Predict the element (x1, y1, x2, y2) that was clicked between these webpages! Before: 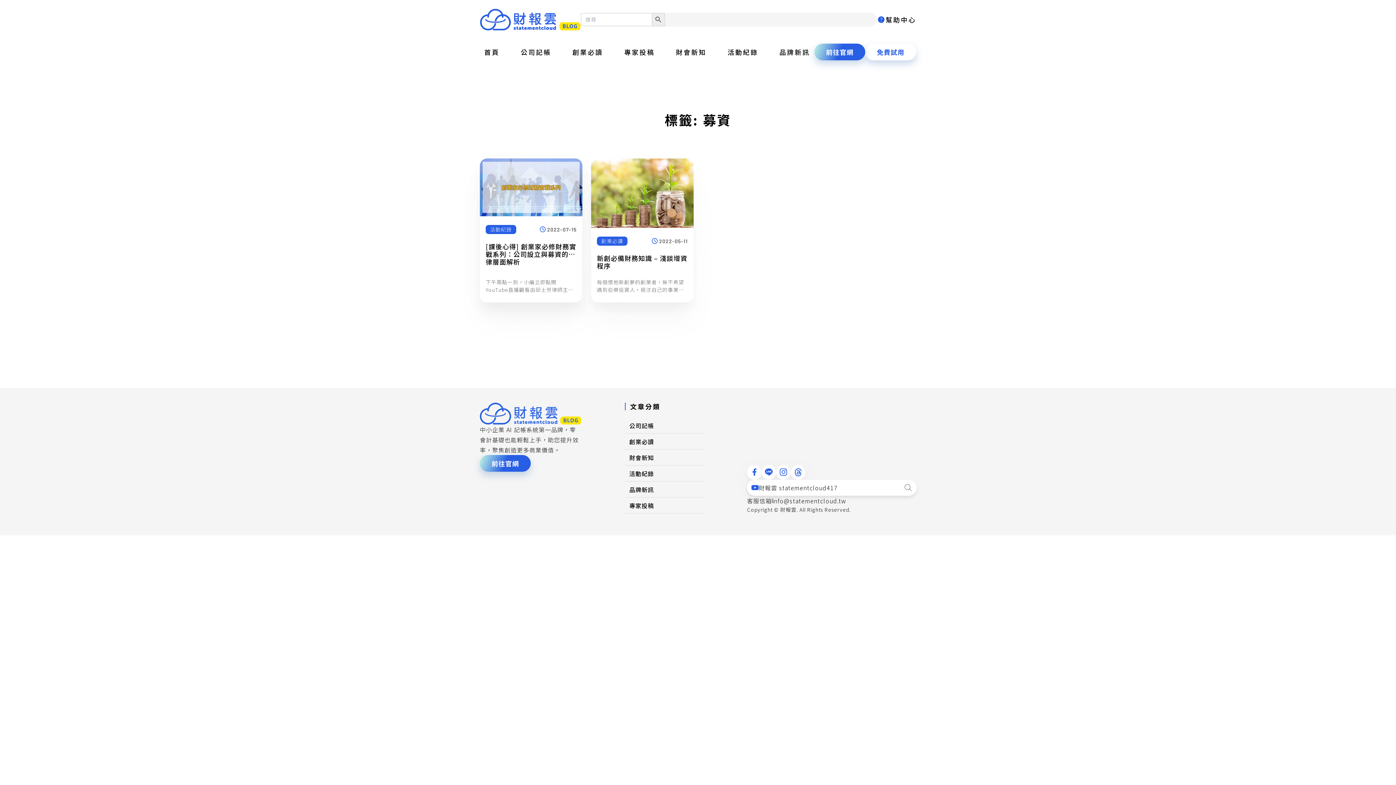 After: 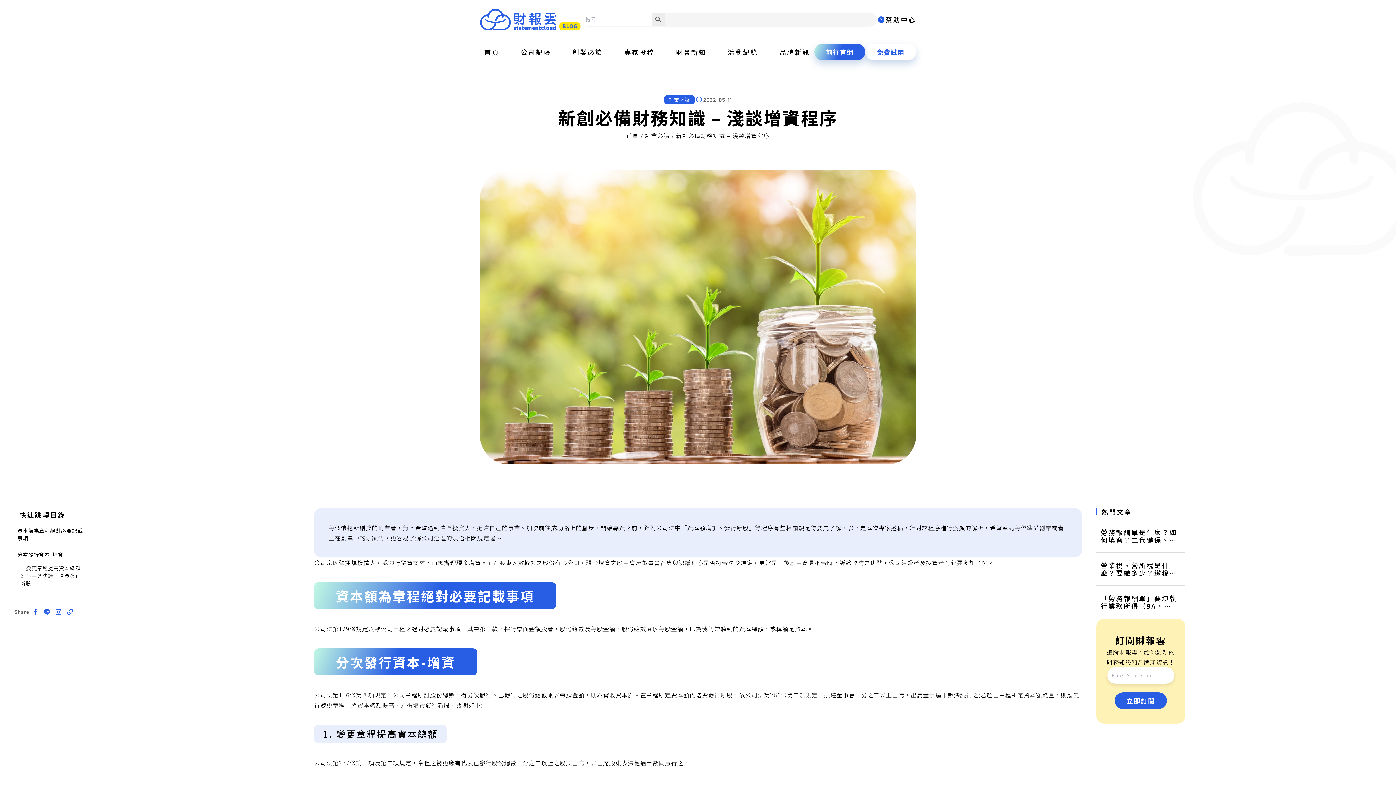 Action: bbox: (648, 286, 688, 296) label: Read More